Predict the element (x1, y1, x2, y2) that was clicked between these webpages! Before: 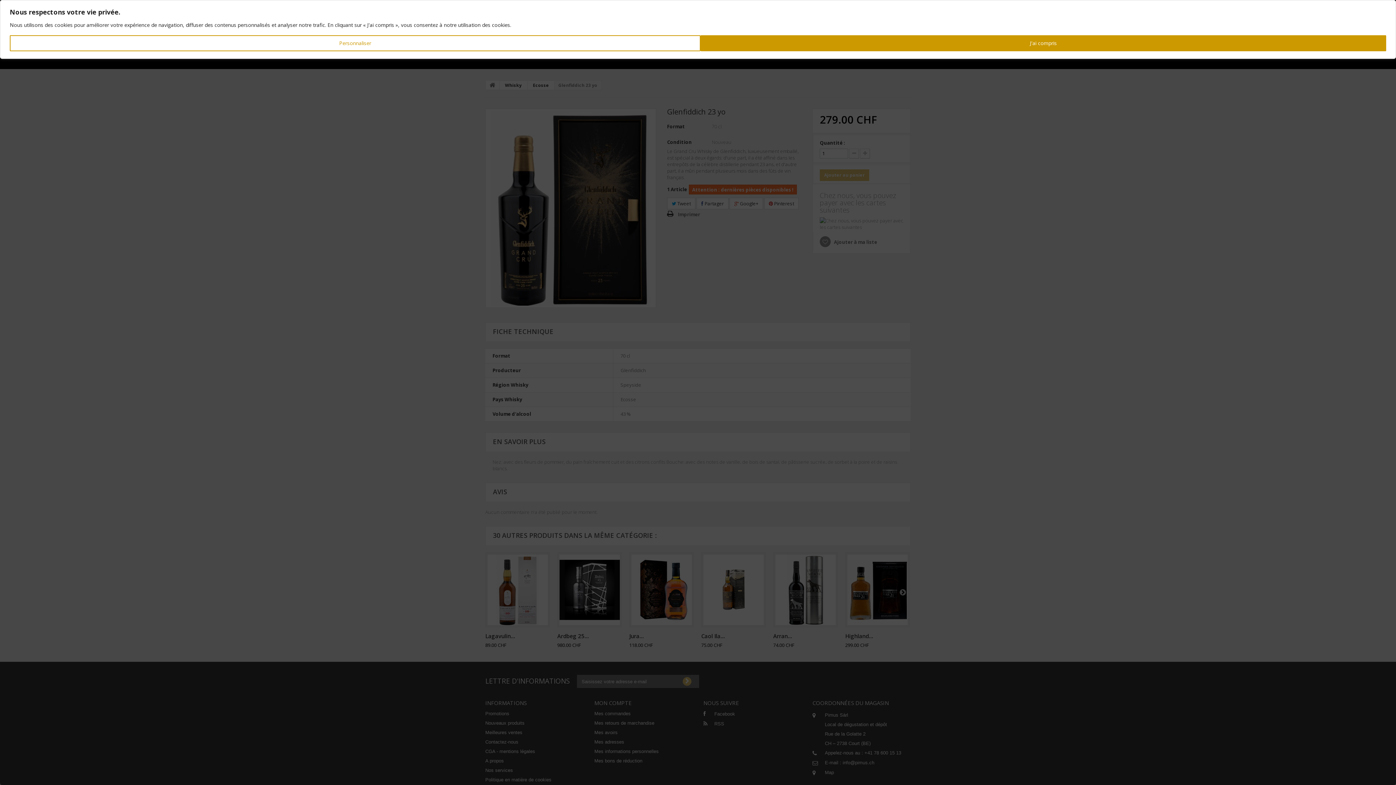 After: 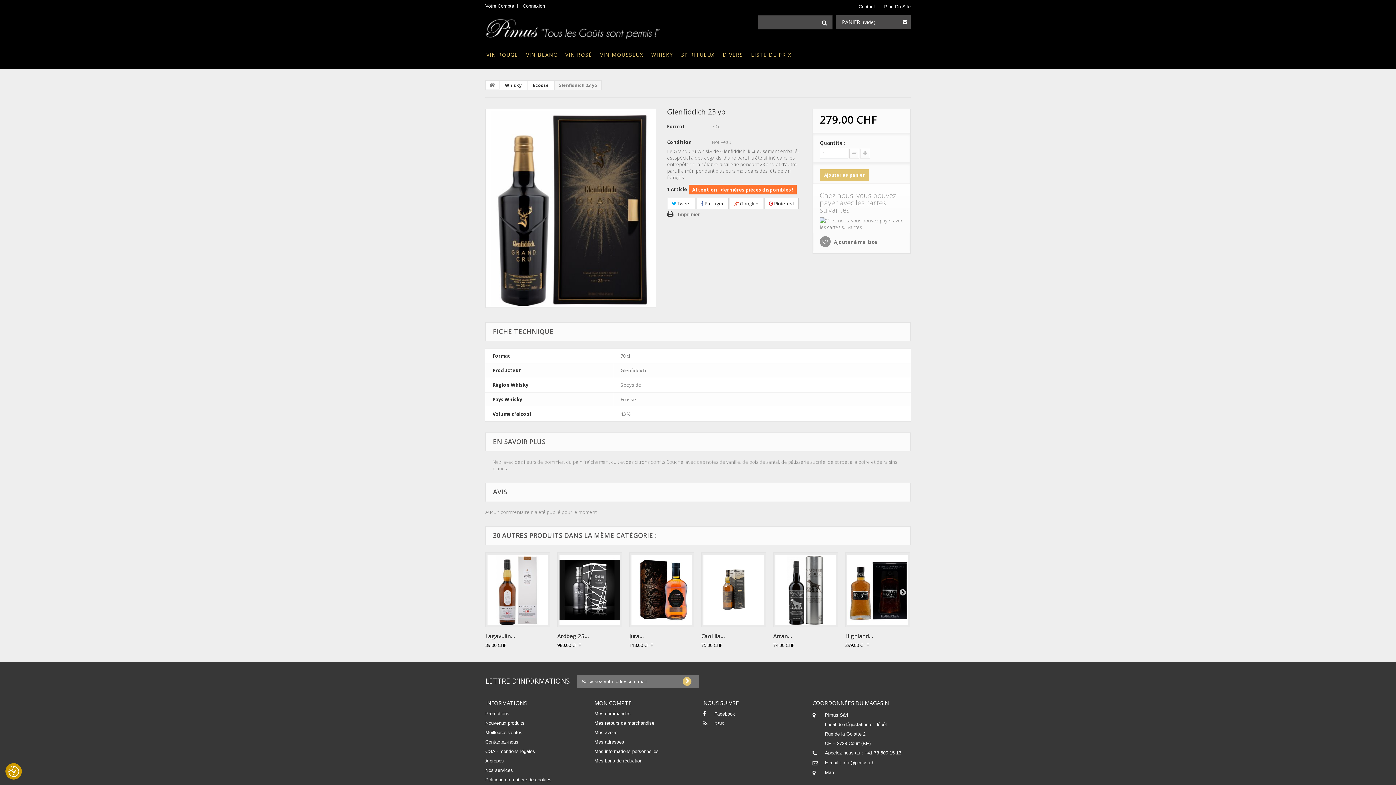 Action: label: J'ai compris bbox: (700, 35, 1386, 51)